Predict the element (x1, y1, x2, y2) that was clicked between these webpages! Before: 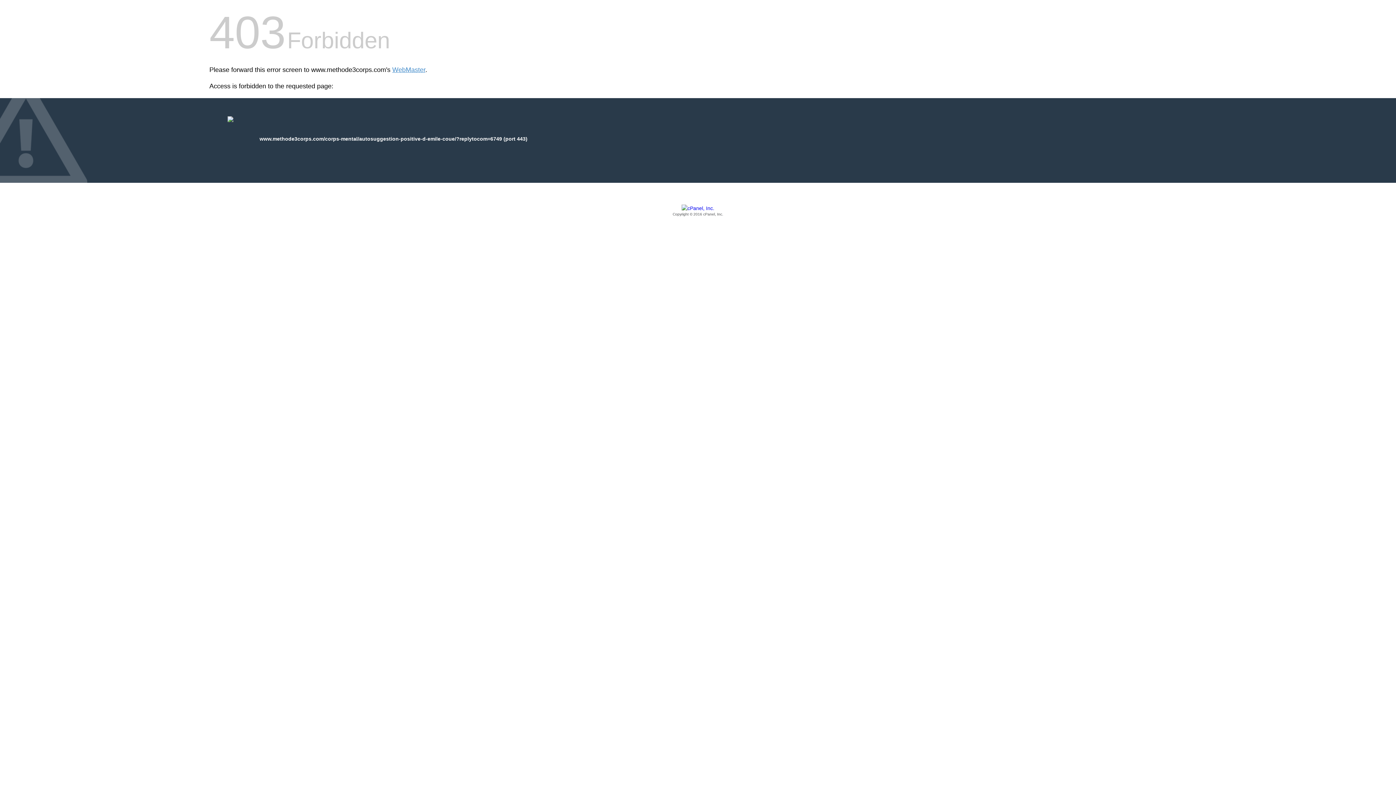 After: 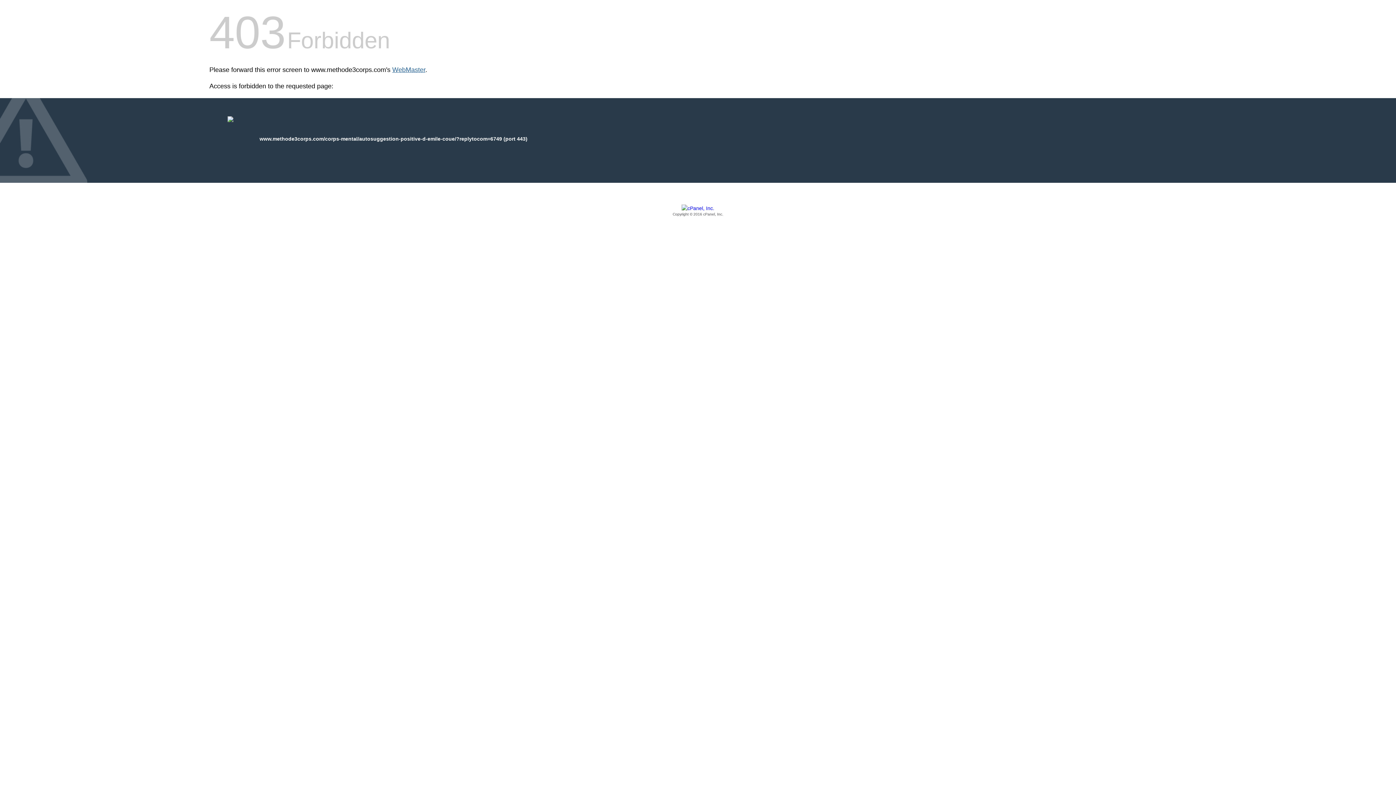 Action: bbox: (392, 66, 425, 73) label: WebMaster